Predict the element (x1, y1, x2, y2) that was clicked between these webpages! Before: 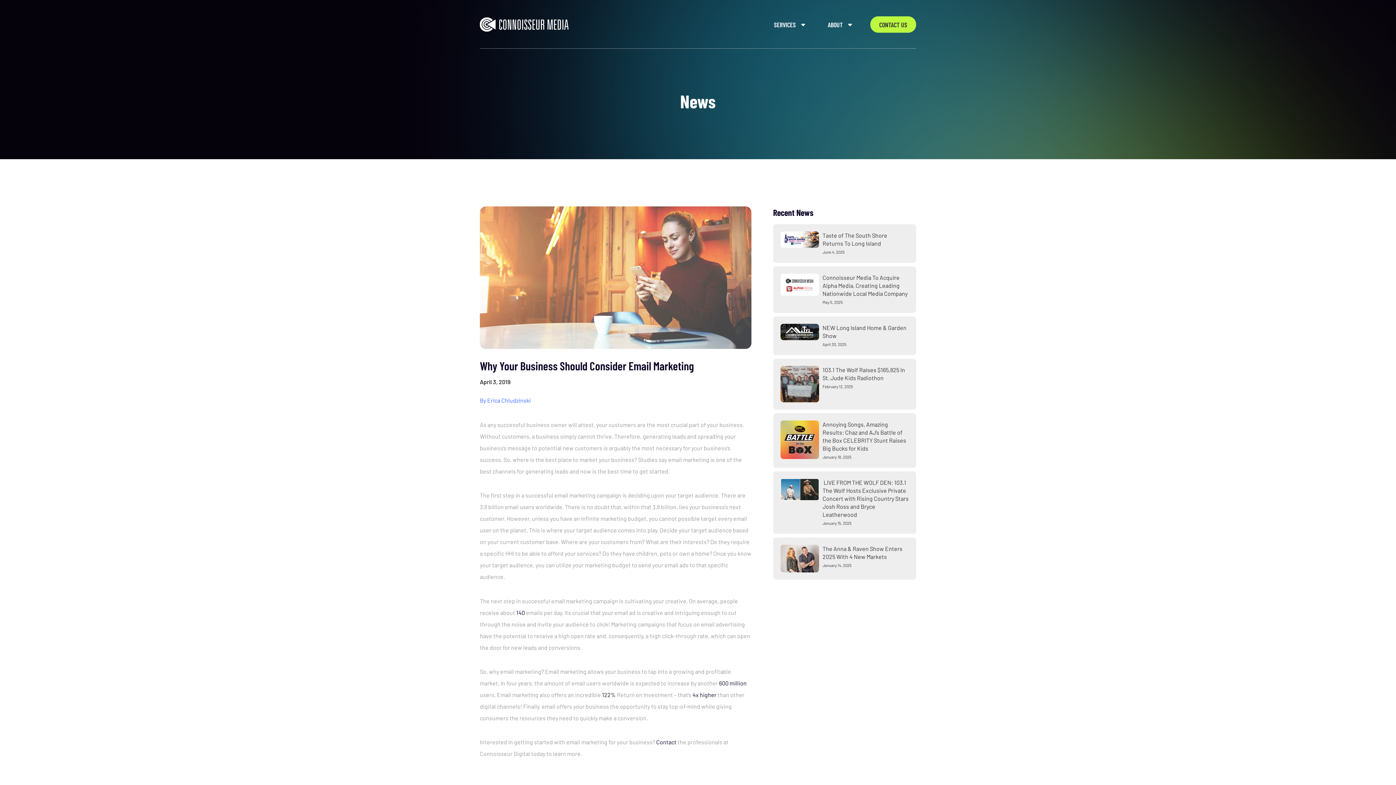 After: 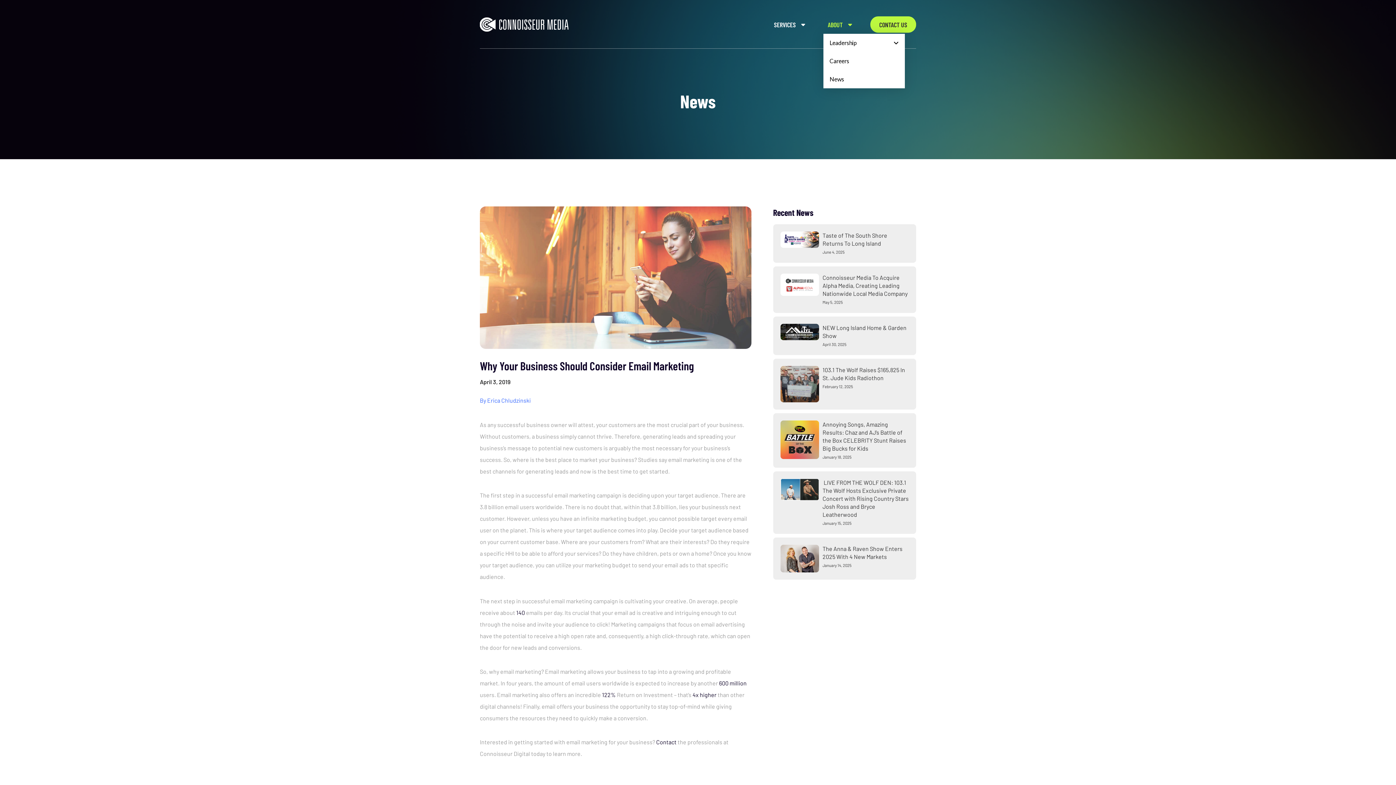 Action: label: ABOUT bbox: (823, 15, 870, 33)